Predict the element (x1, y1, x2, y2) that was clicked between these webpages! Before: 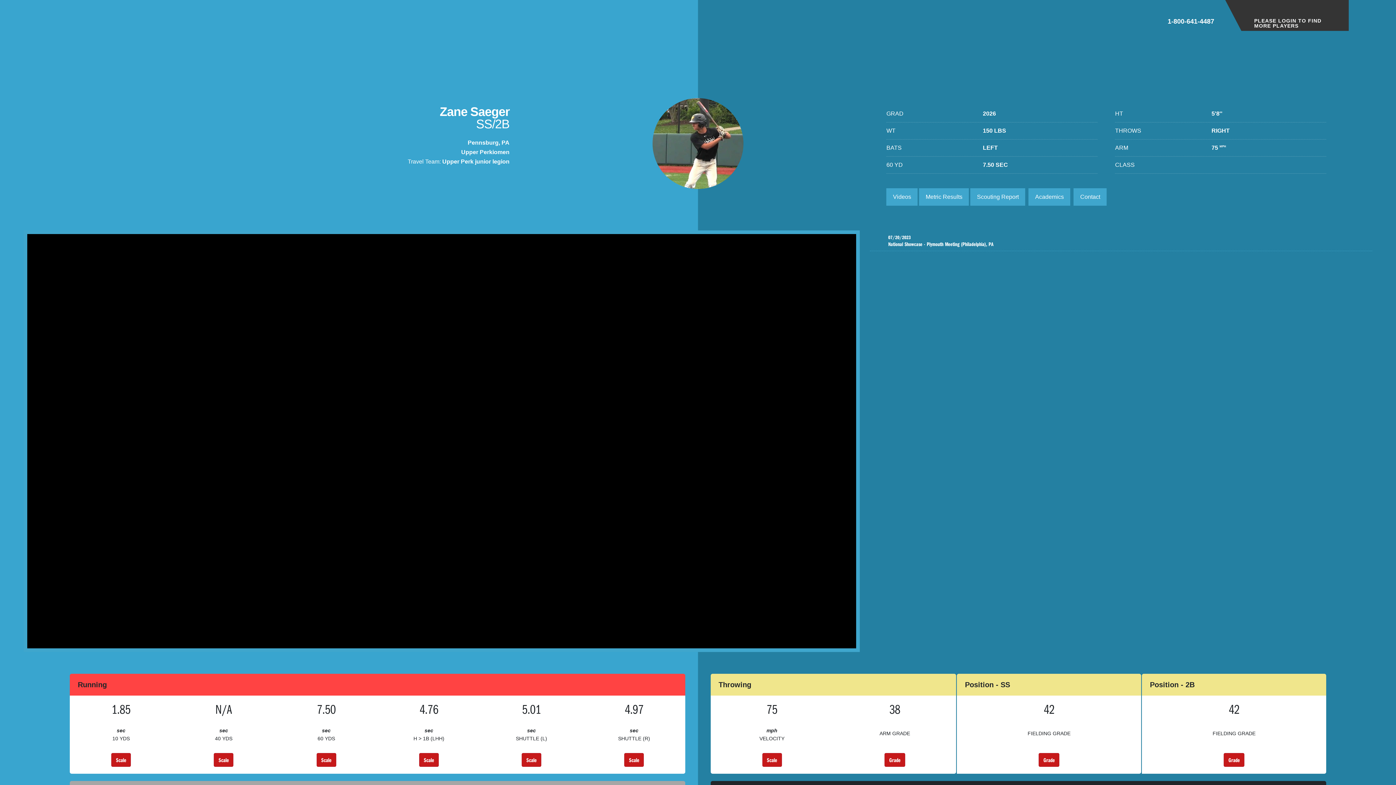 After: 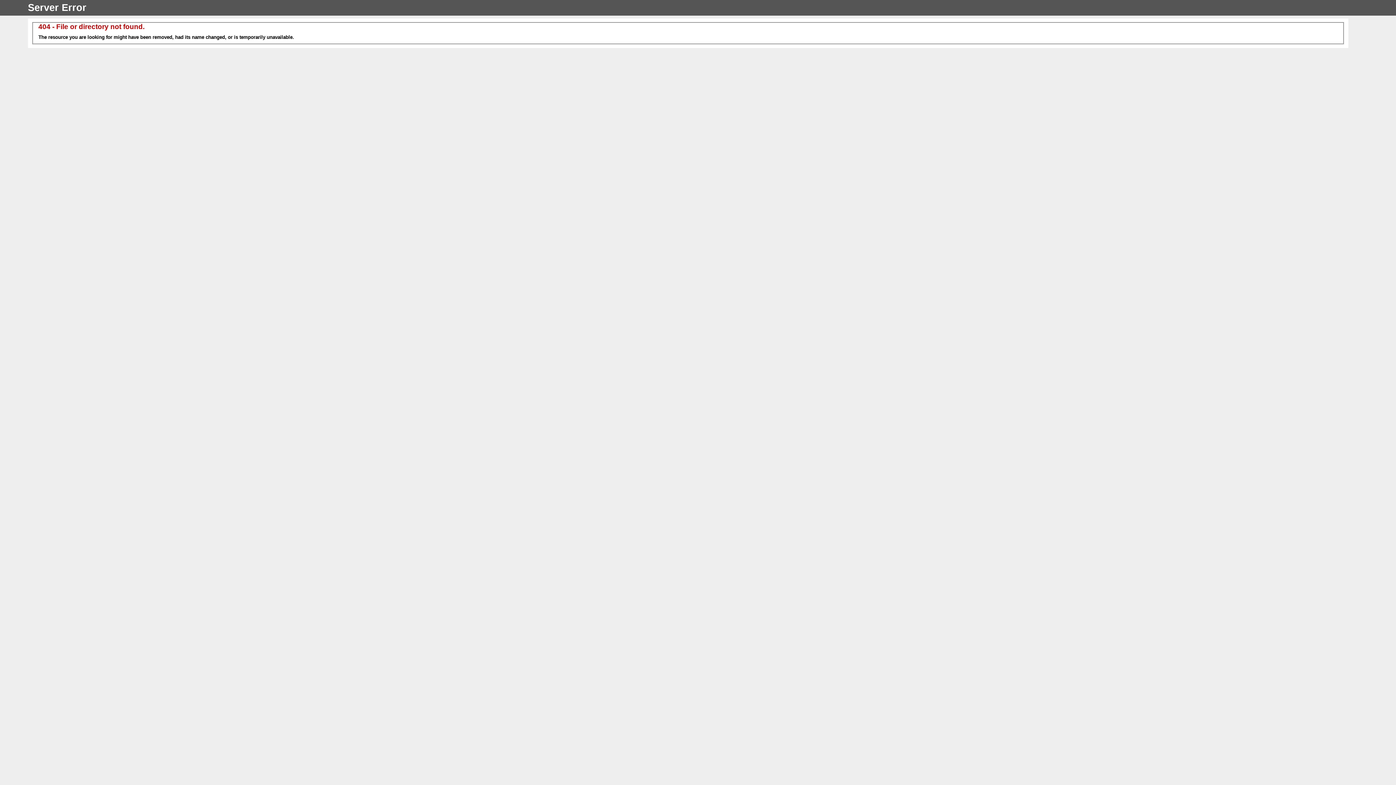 Action: bbox: (870, 234, 1372, 248) label: 07/20/2023
National Showcase - Plymouth Meeting (Philadelphia), PA